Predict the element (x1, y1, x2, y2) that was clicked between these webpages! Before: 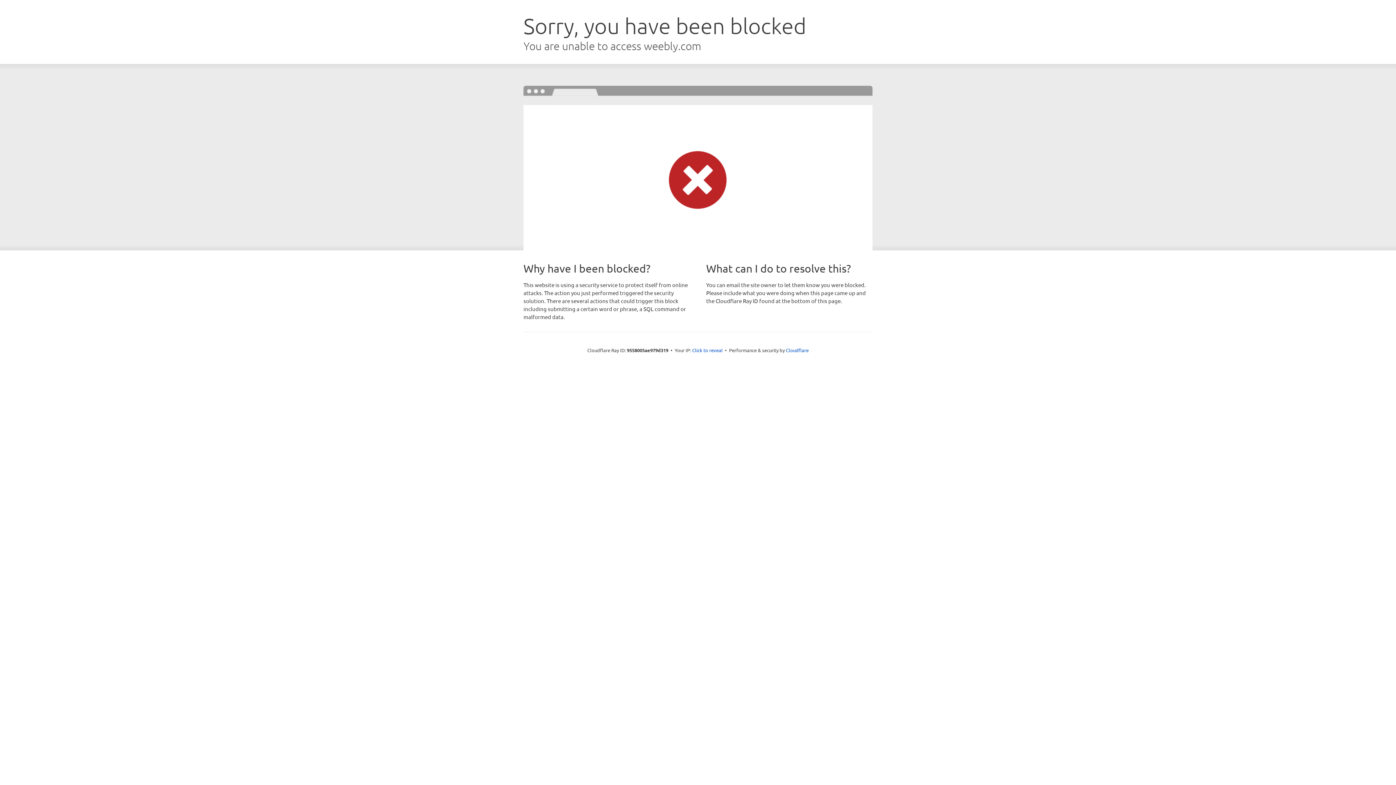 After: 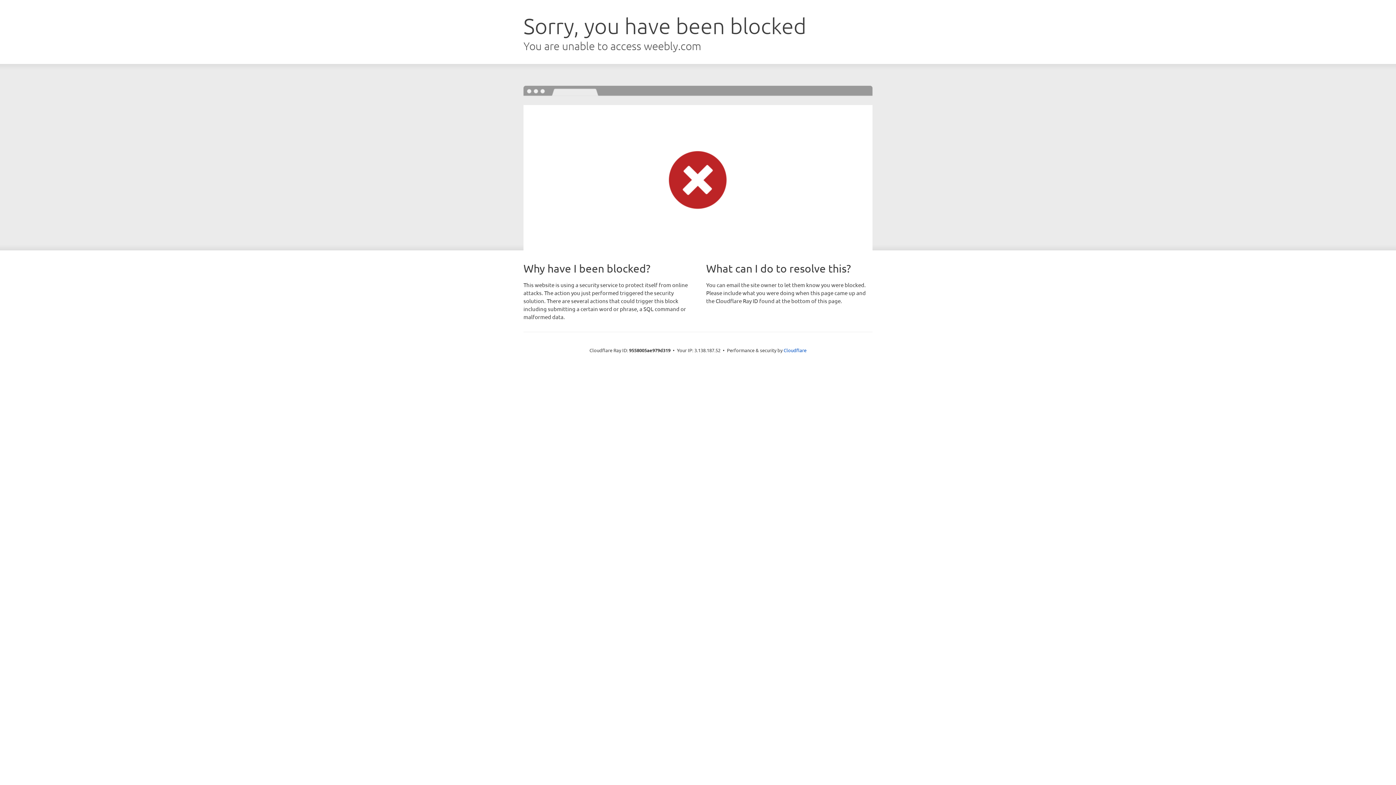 Action: label: Click to reveal bbox: (692, 346, 722, 353)